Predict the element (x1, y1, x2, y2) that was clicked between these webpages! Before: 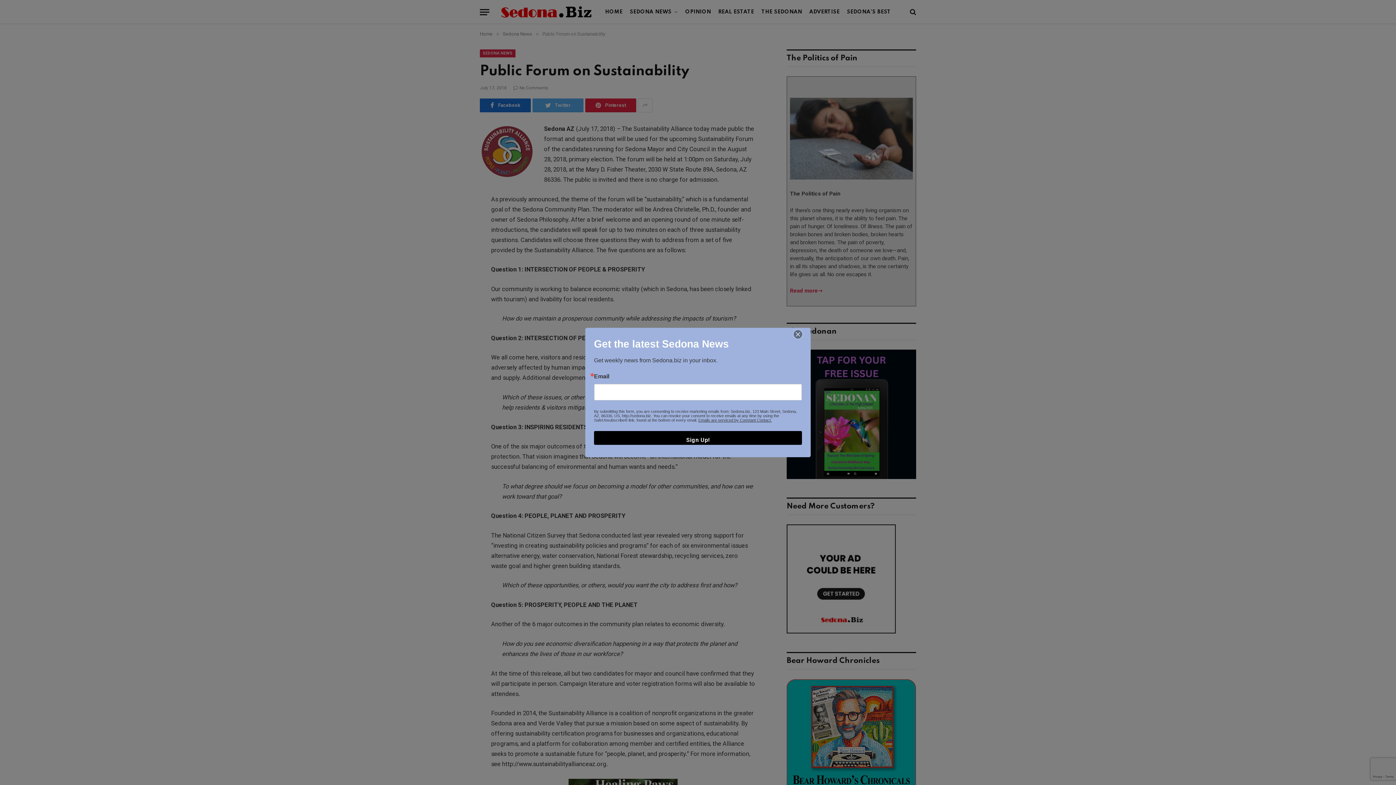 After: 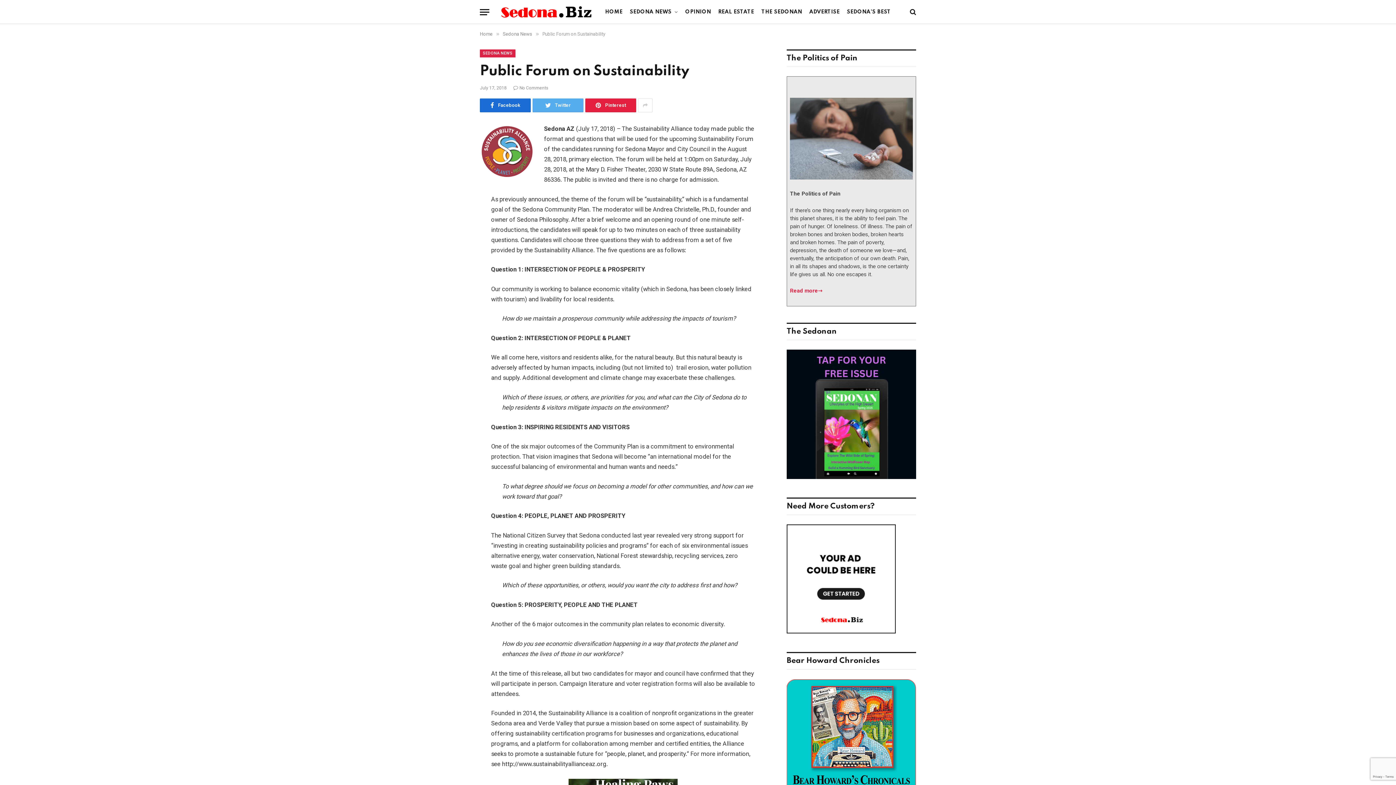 Action: bbox: (787, 330, 808, 338)